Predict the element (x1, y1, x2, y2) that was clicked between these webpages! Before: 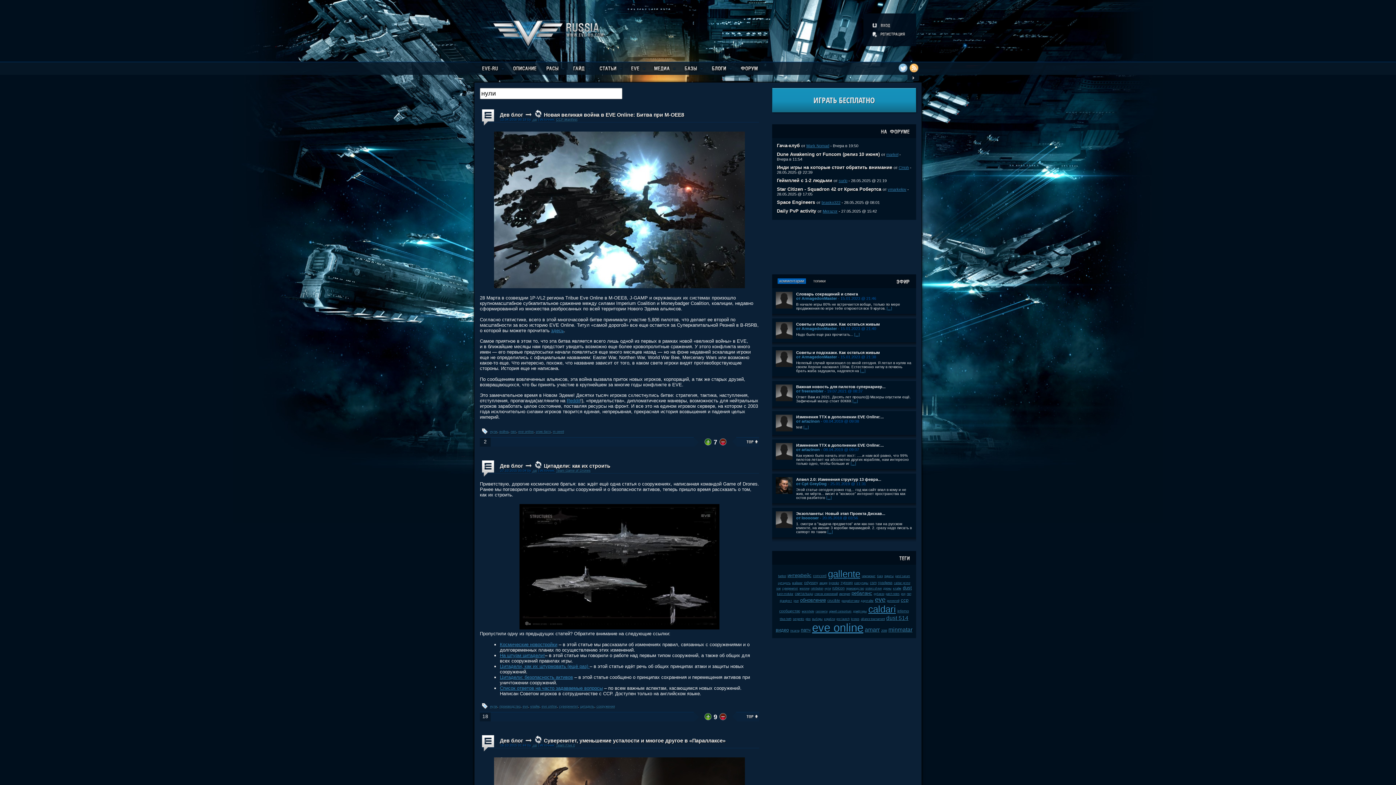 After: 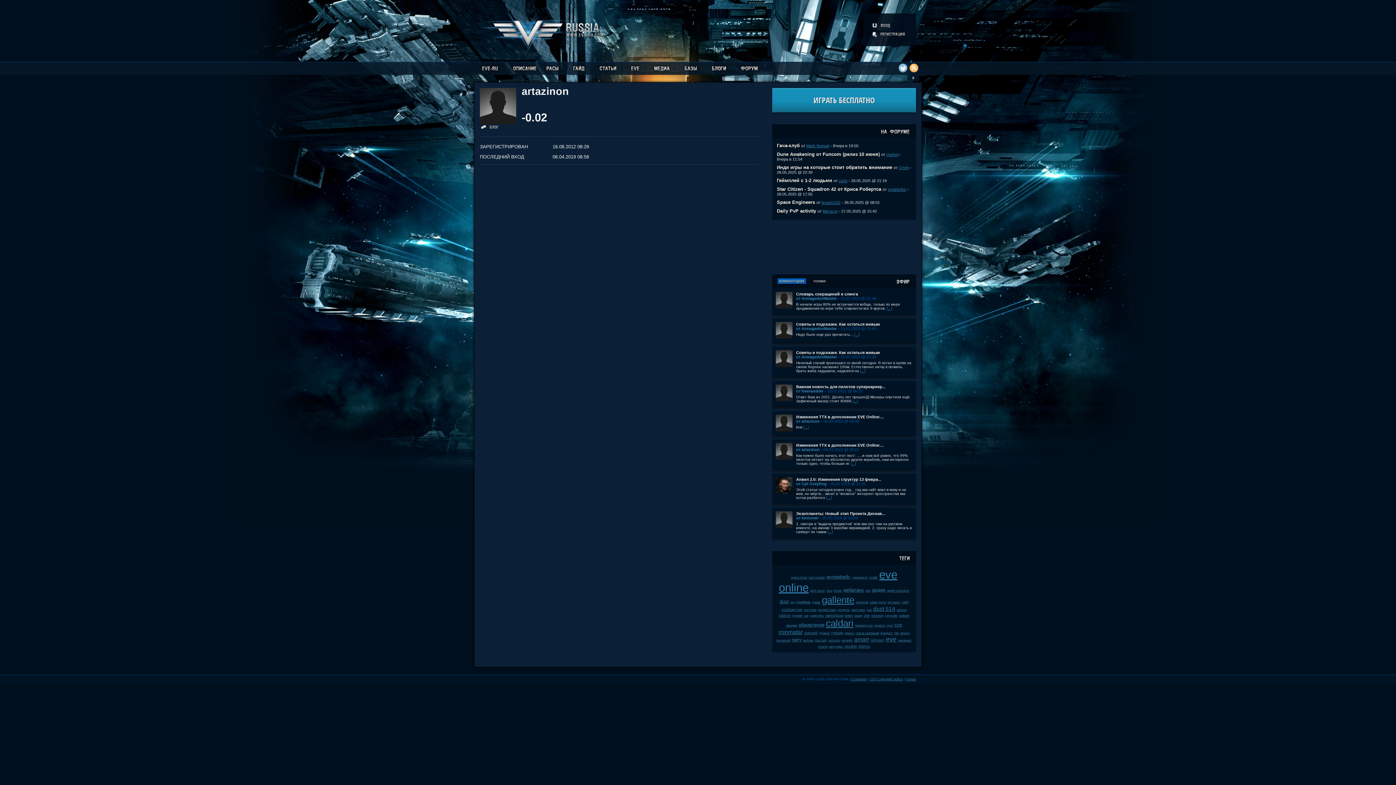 Action: label: от artazinon bbox: (796, 447, 820, 452)